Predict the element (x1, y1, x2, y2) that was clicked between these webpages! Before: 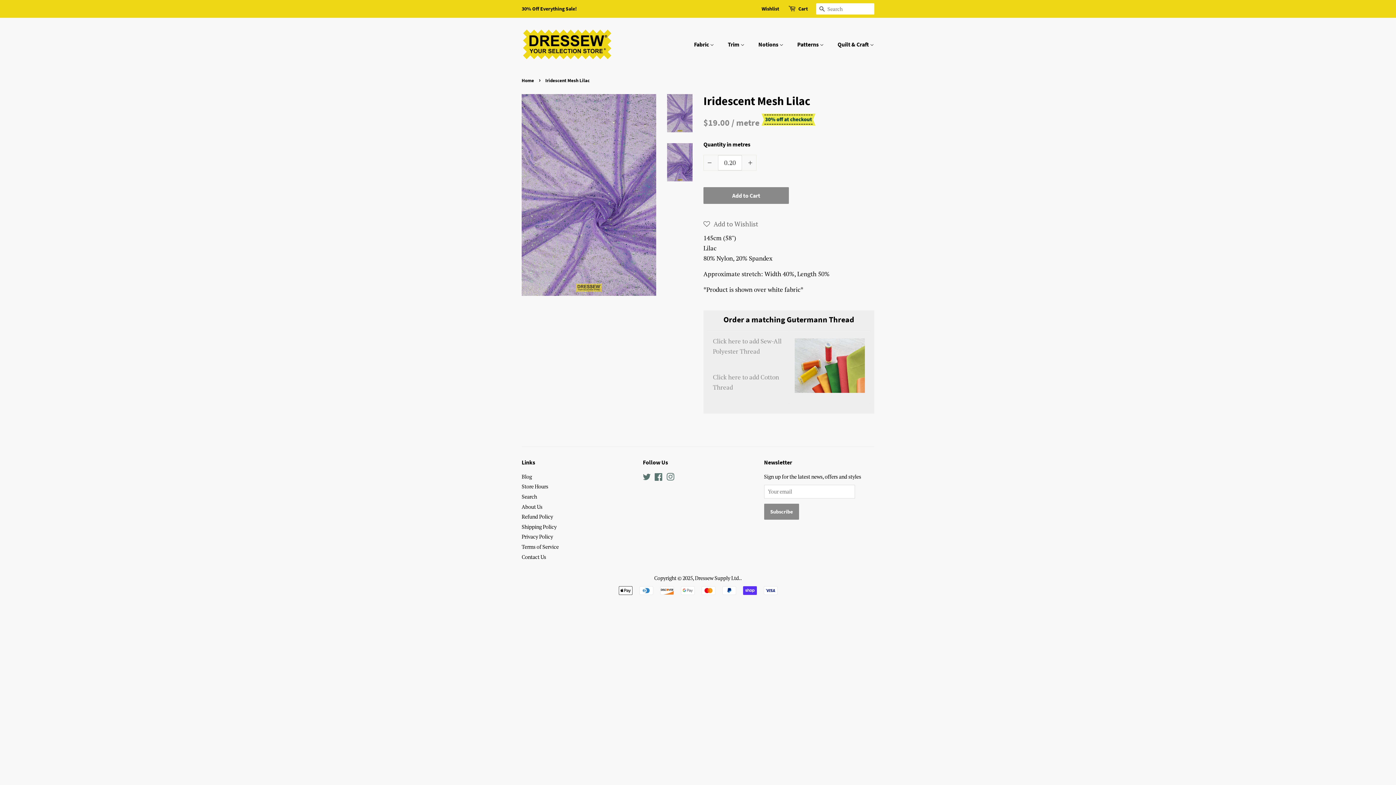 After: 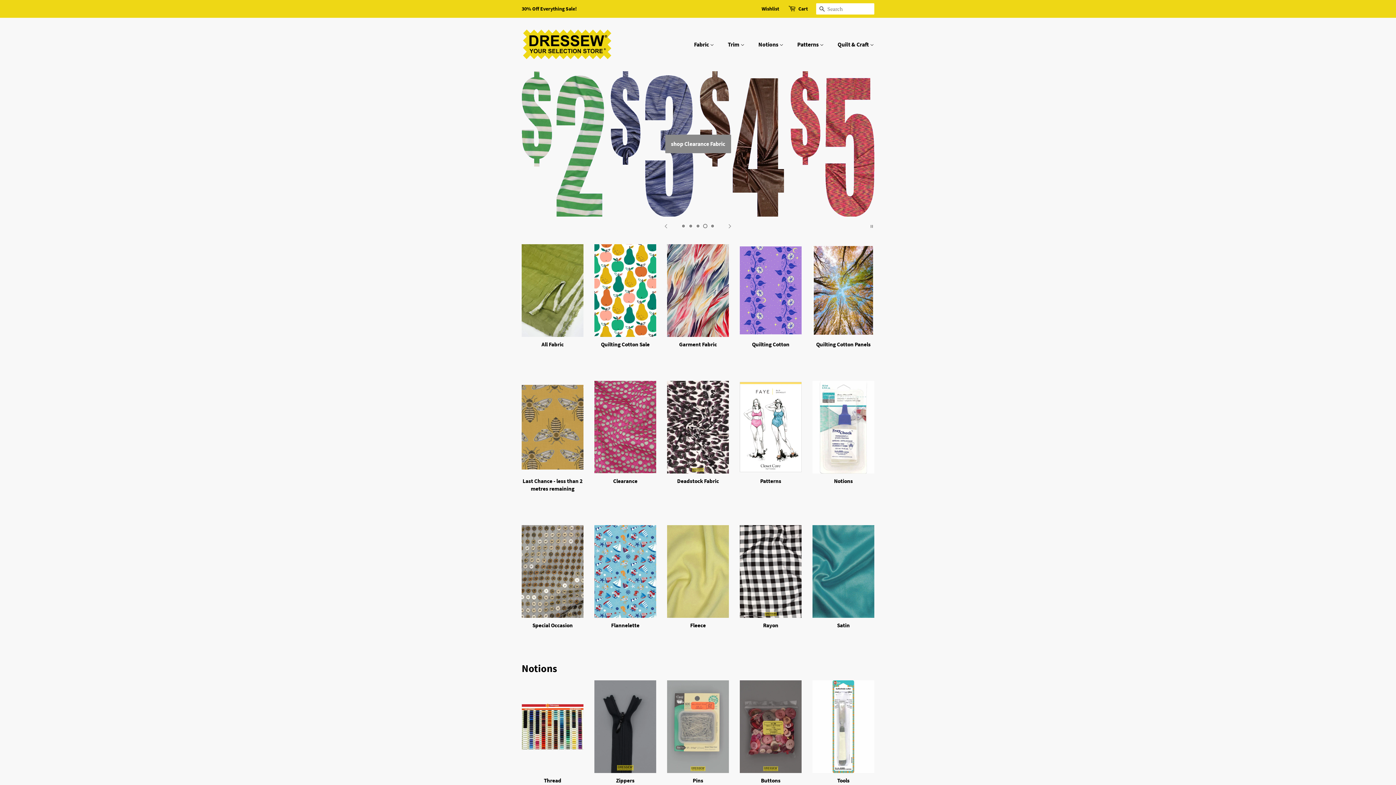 Action: bbox: (521, 28, 612, 60)